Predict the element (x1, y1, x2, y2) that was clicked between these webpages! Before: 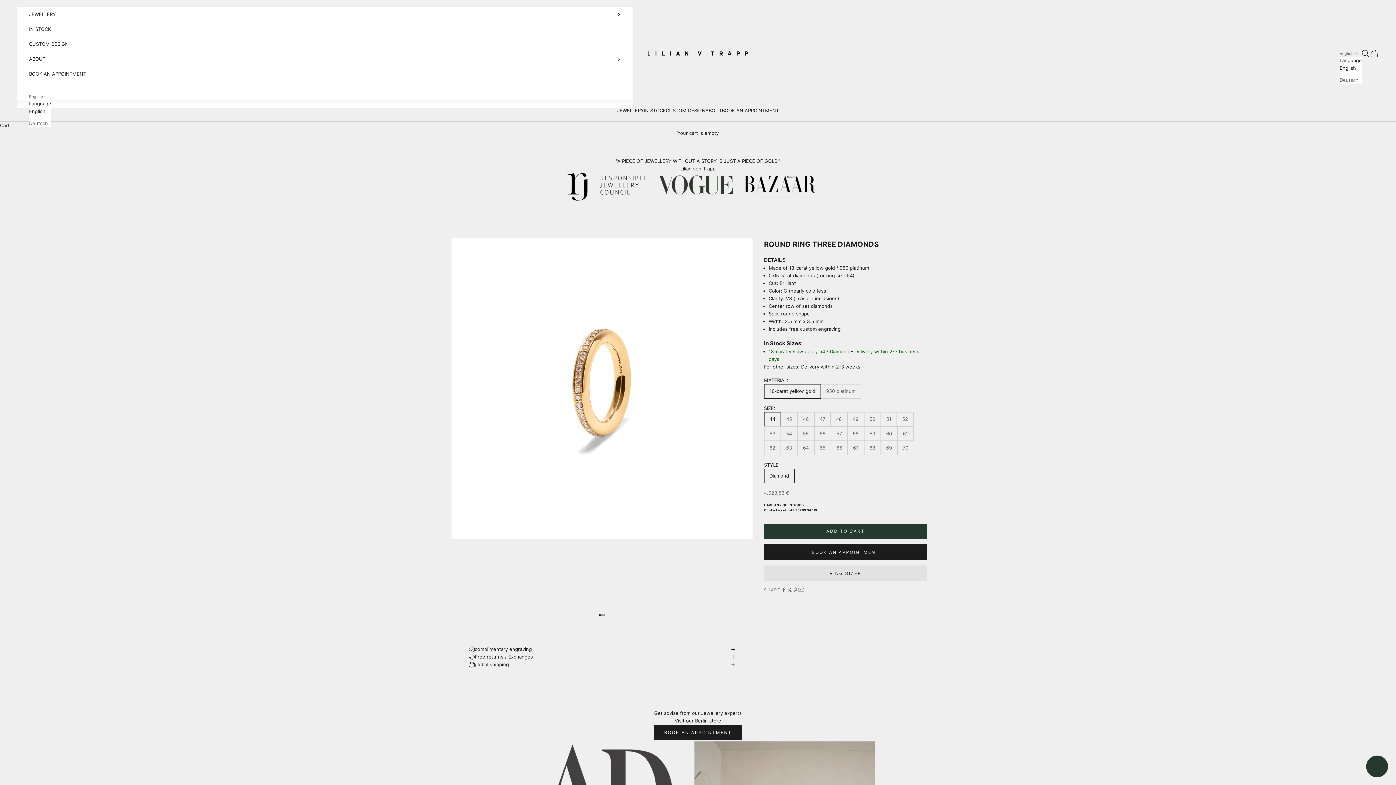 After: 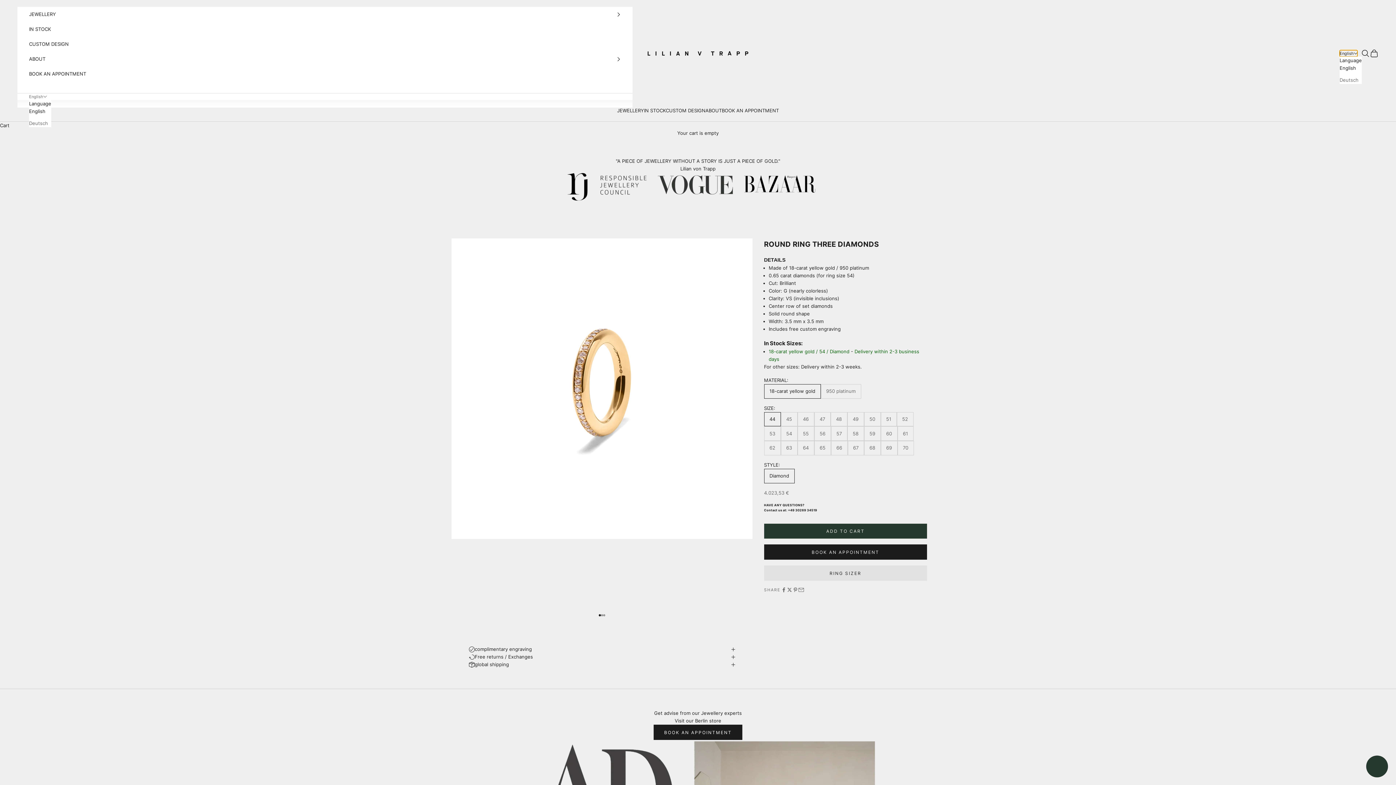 Action: label: Change language bbox: (1340, 50, 1357, 56)